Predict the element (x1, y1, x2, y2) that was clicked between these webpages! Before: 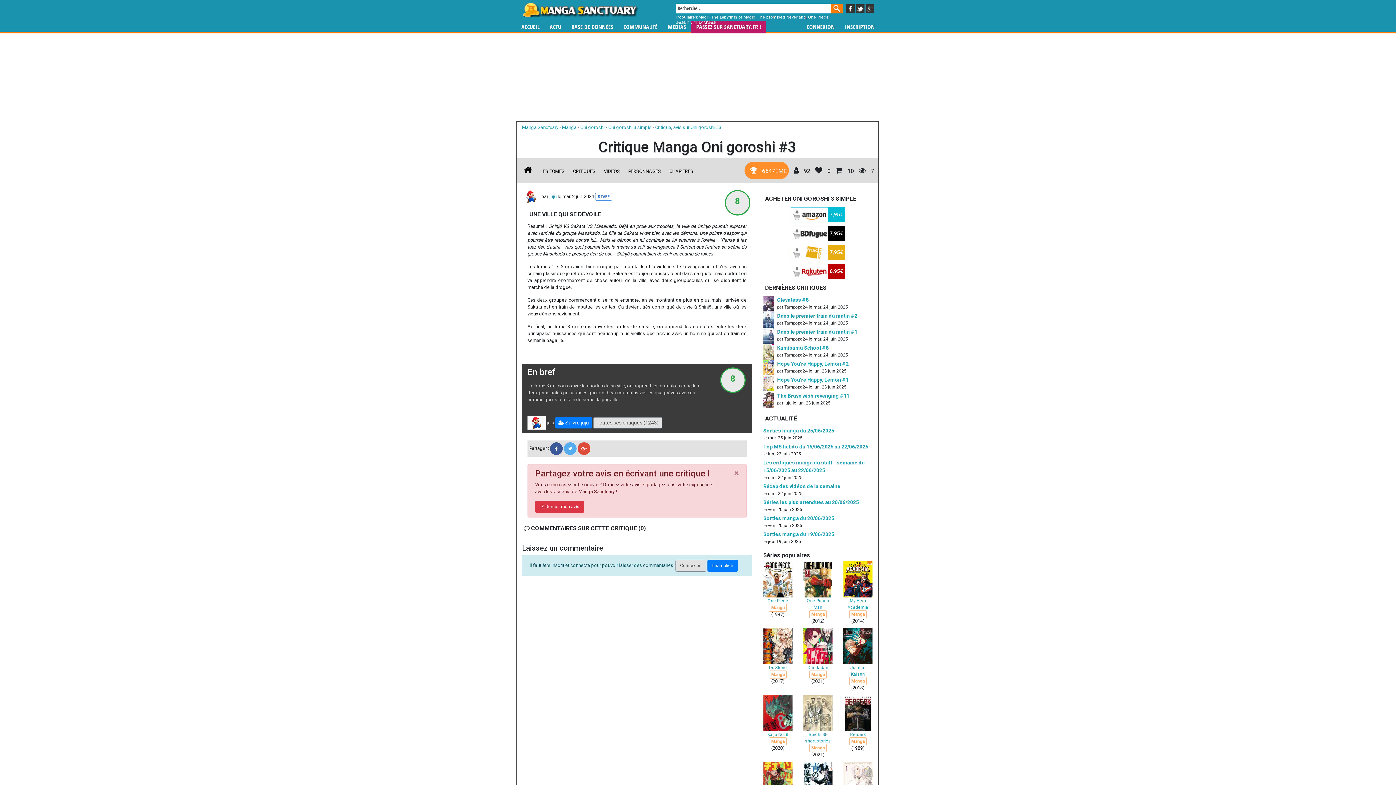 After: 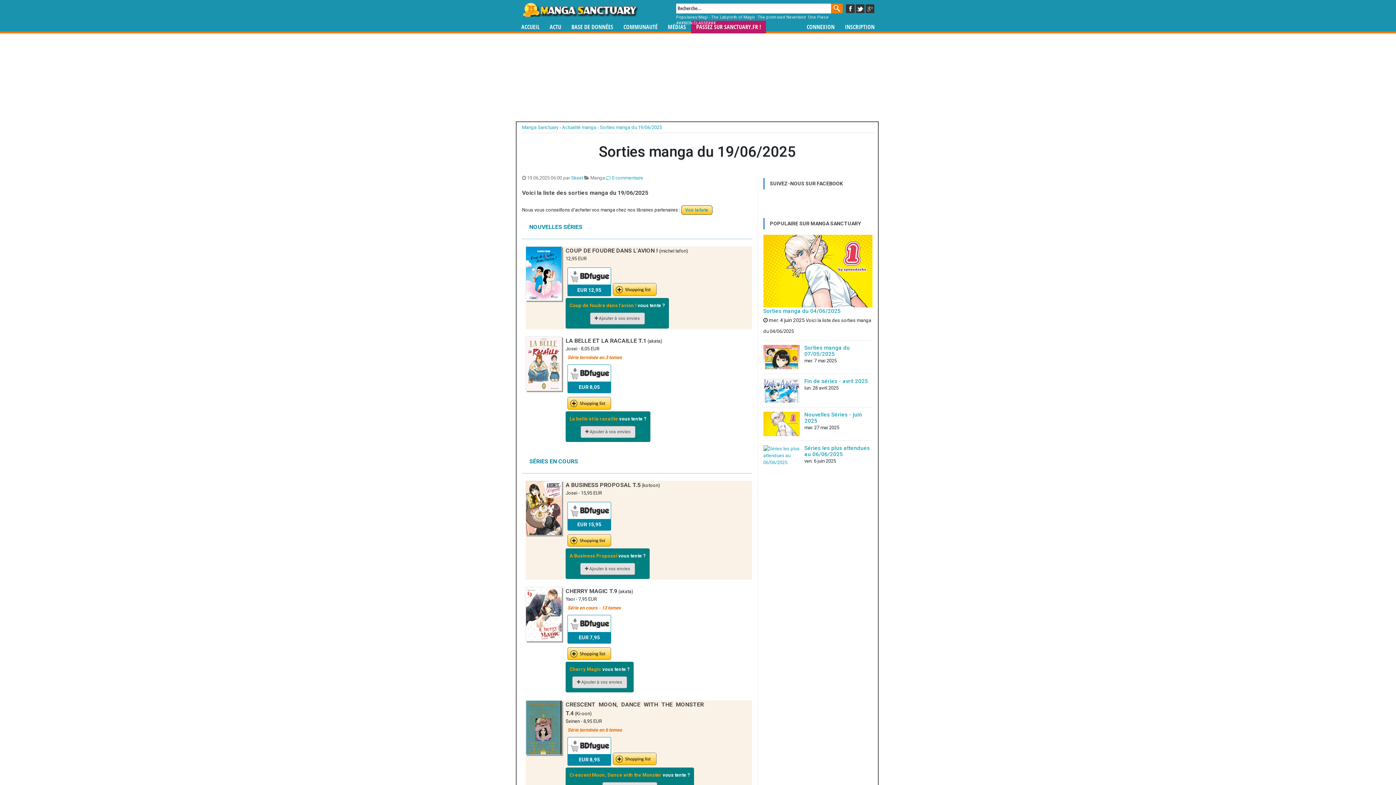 Action: bbox: (763, 531, 834, 537) label: Sorties manga du 19/06/2025